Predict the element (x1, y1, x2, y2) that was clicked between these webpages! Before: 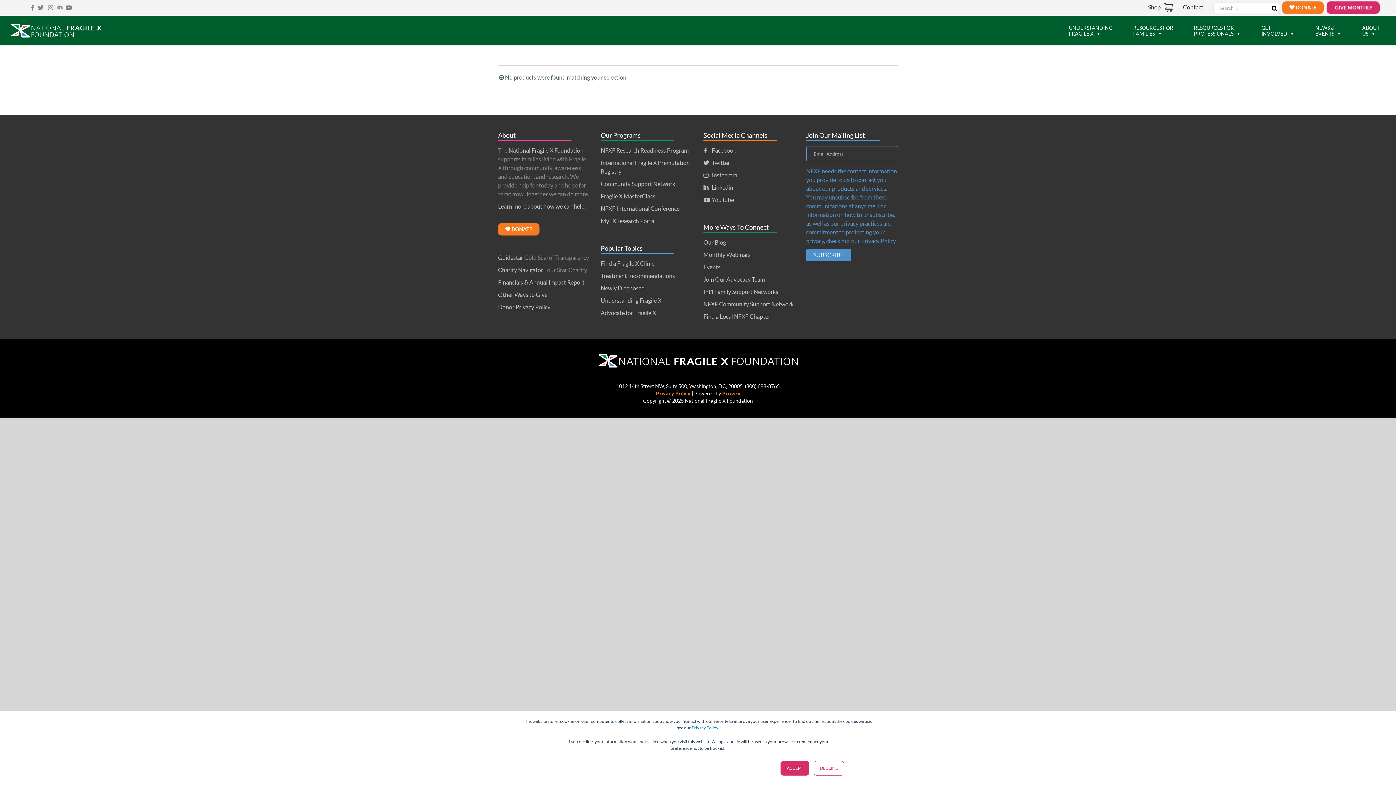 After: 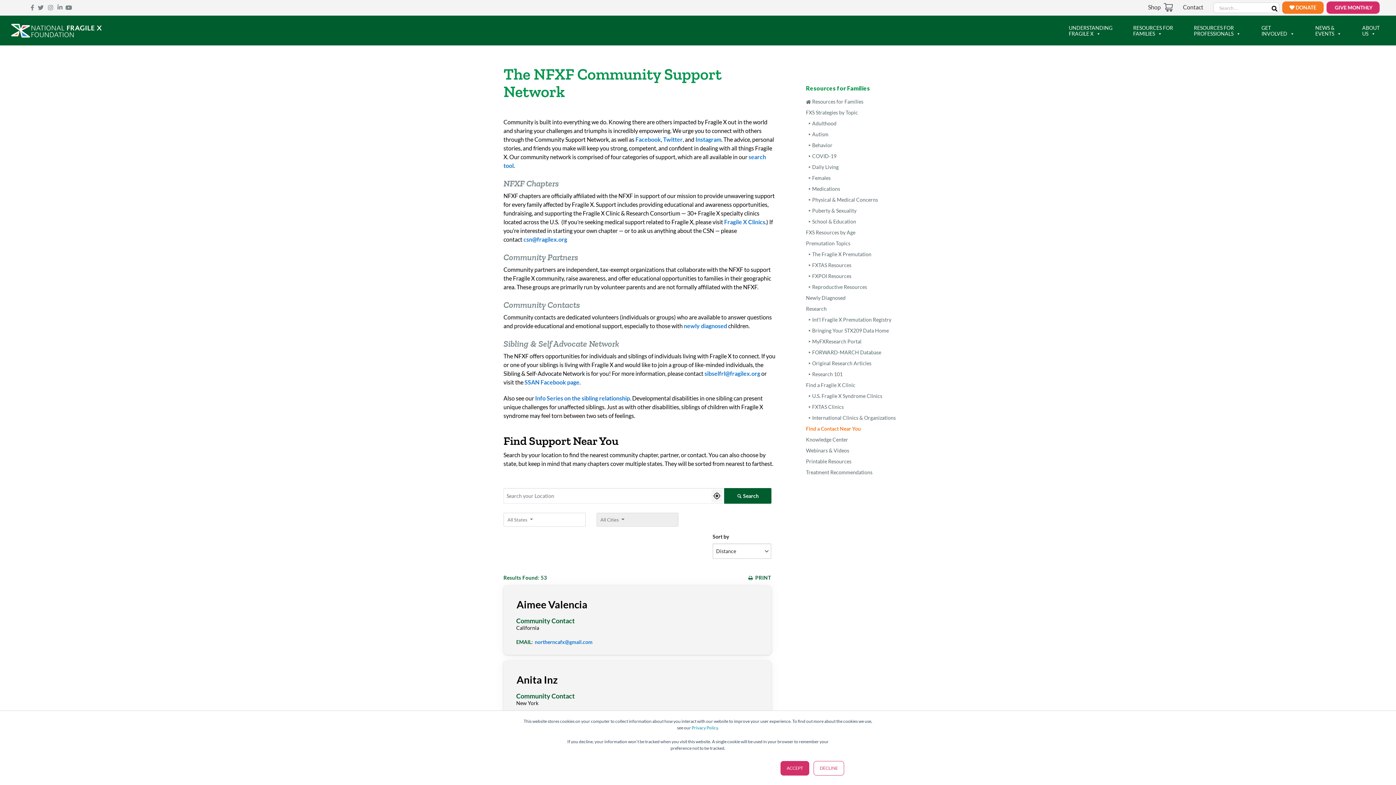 Action: bbox: (703, 300, 793, 307) label: NFXF Community Support Network